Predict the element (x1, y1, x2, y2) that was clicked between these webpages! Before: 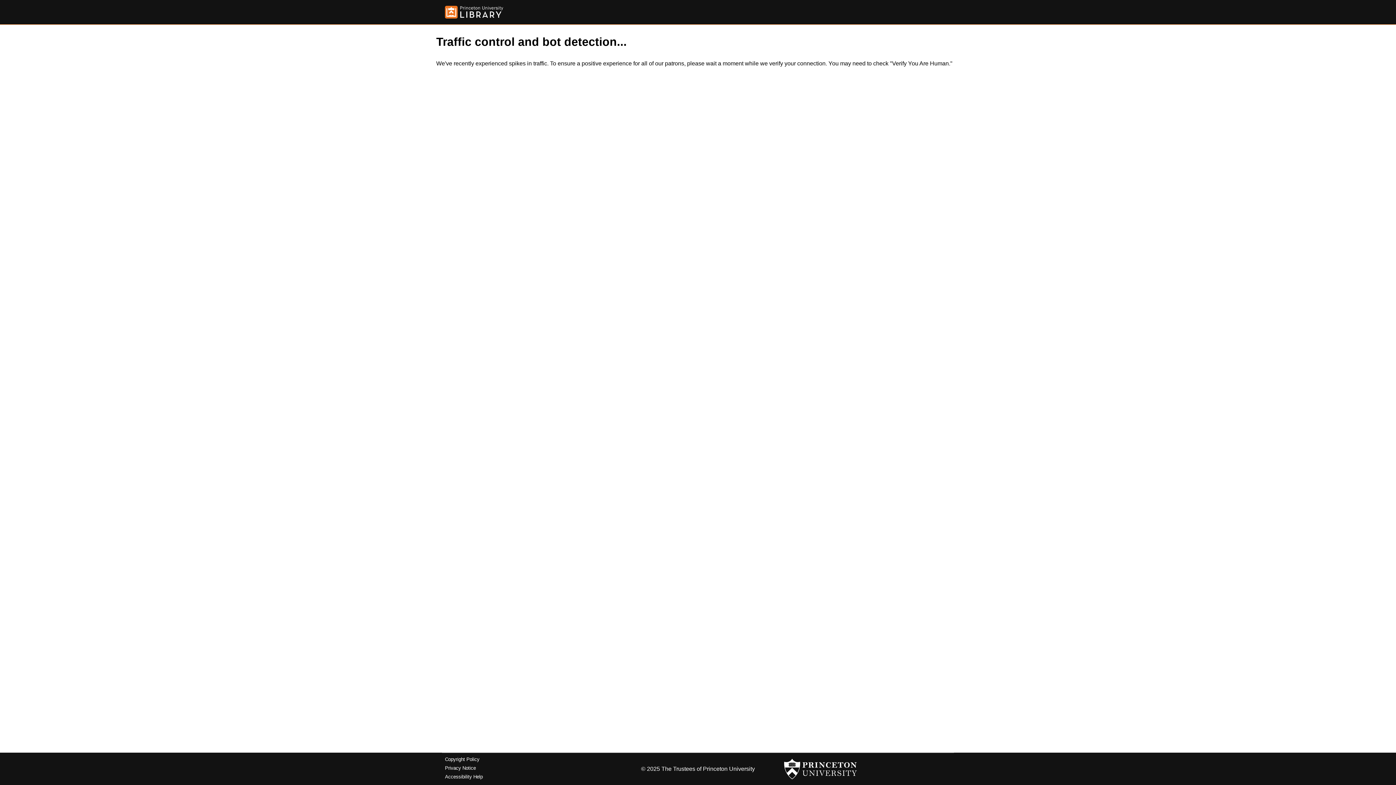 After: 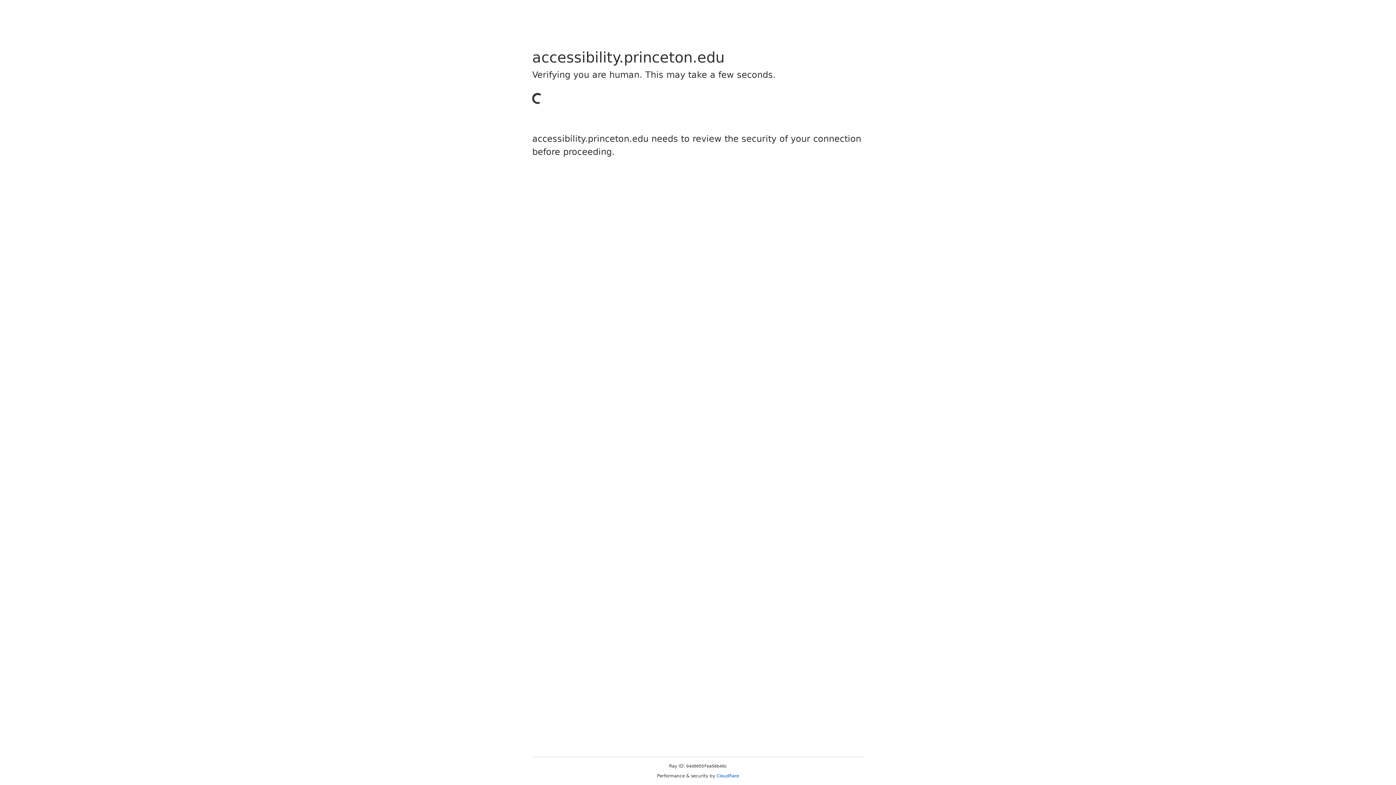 Action: label: Accessibility Help bbox: (445, 774, 482, 779)